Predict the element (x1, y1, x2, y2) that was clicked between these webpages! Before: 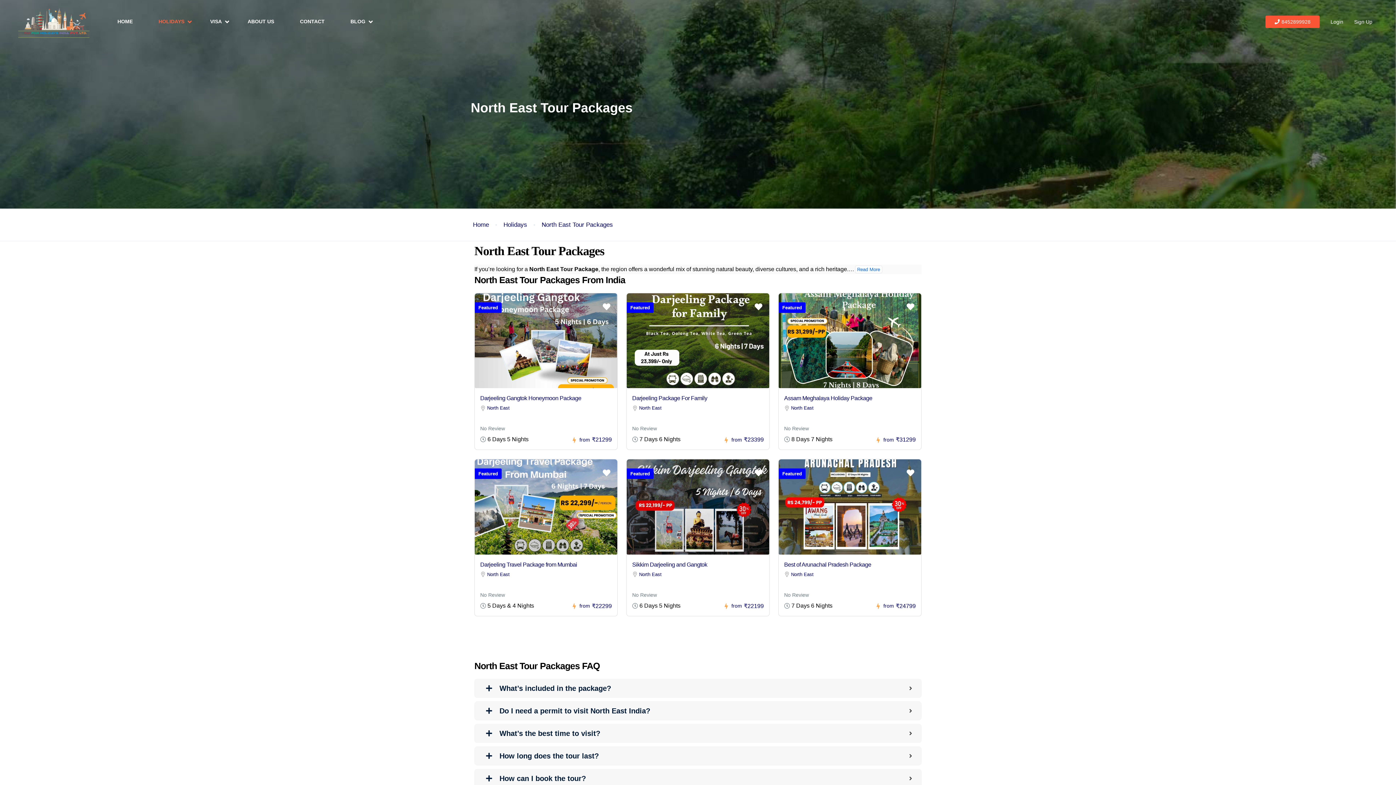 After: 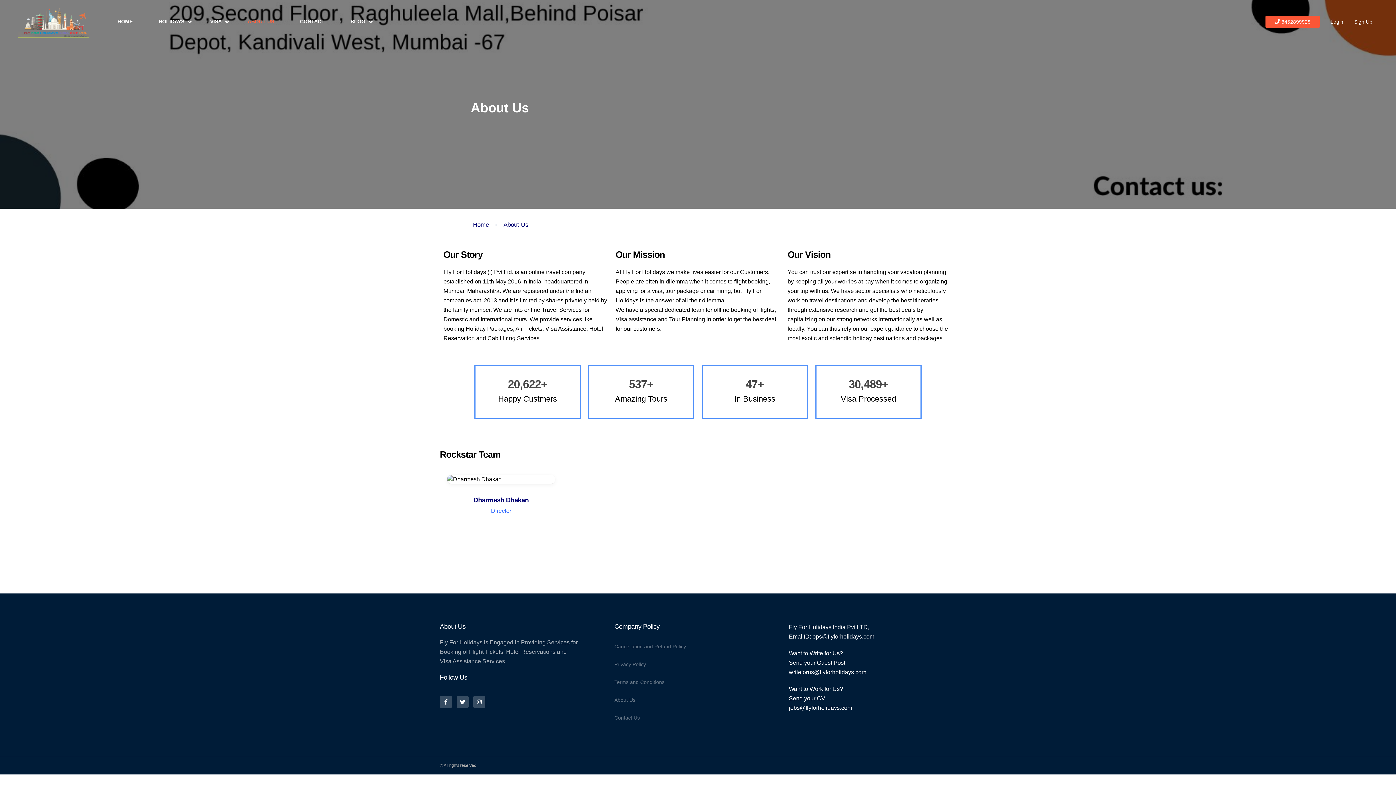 Action: label: ABOUT US bbox: (238, 0, 283, 43)